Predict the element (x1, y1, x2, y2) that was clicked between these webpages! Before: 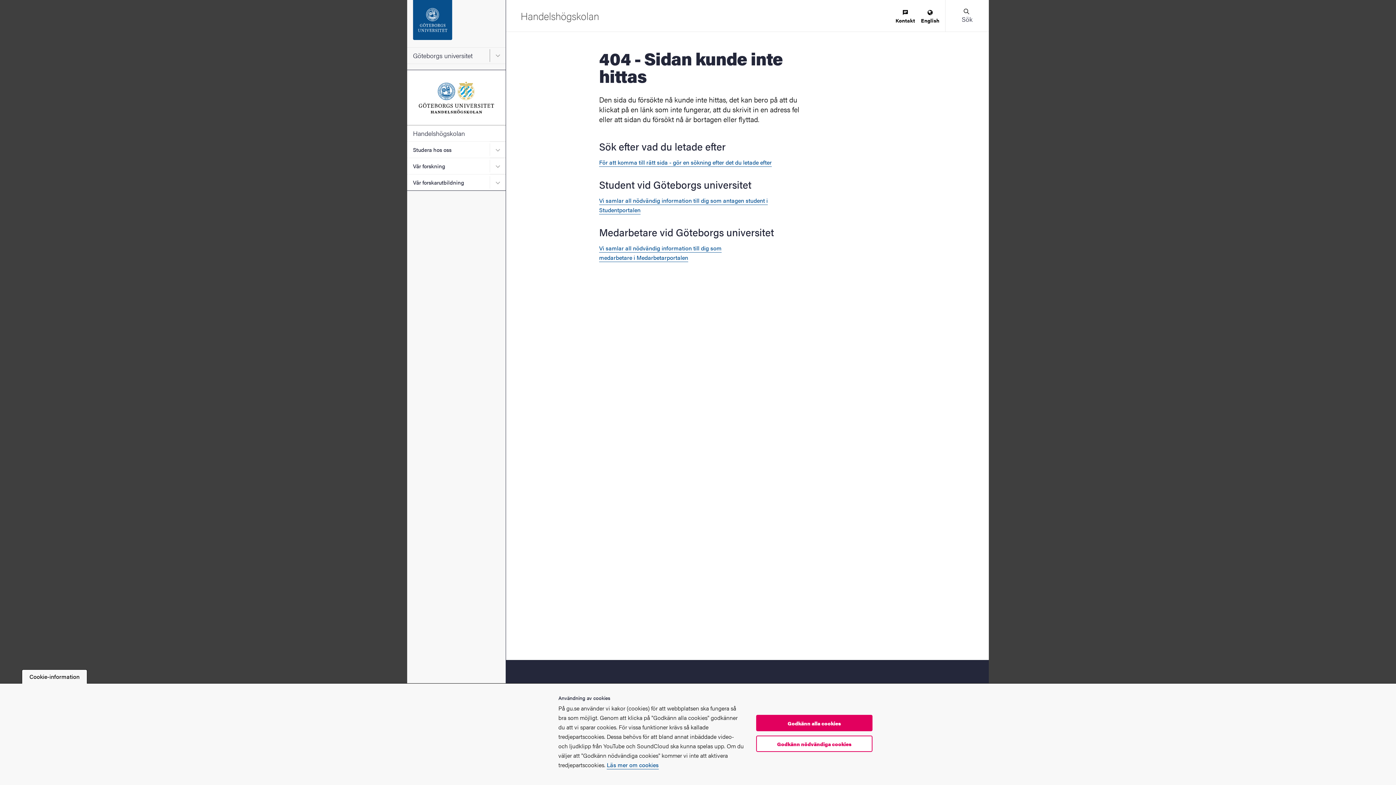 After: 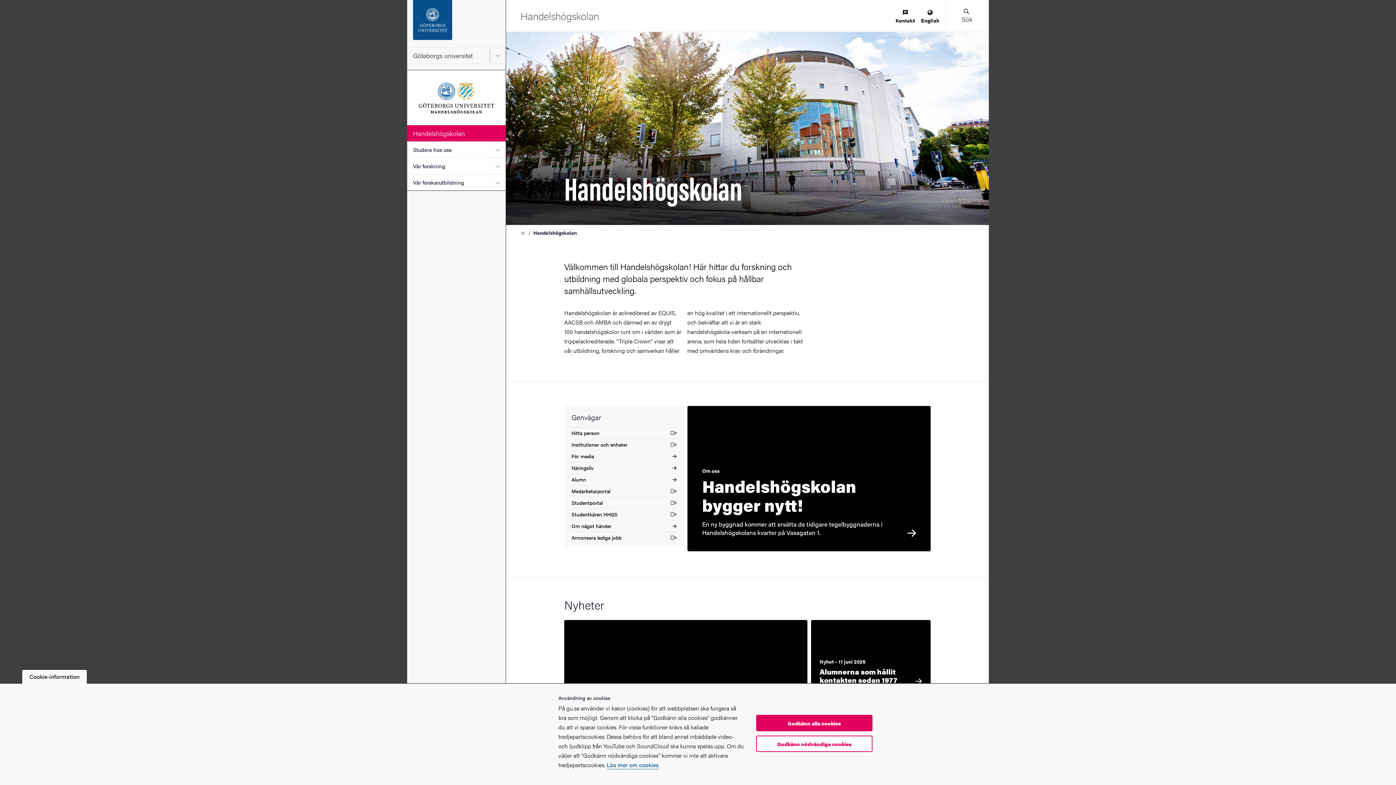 Action: label: Handelshögskolan bbox: (407, 125, 505, 141)